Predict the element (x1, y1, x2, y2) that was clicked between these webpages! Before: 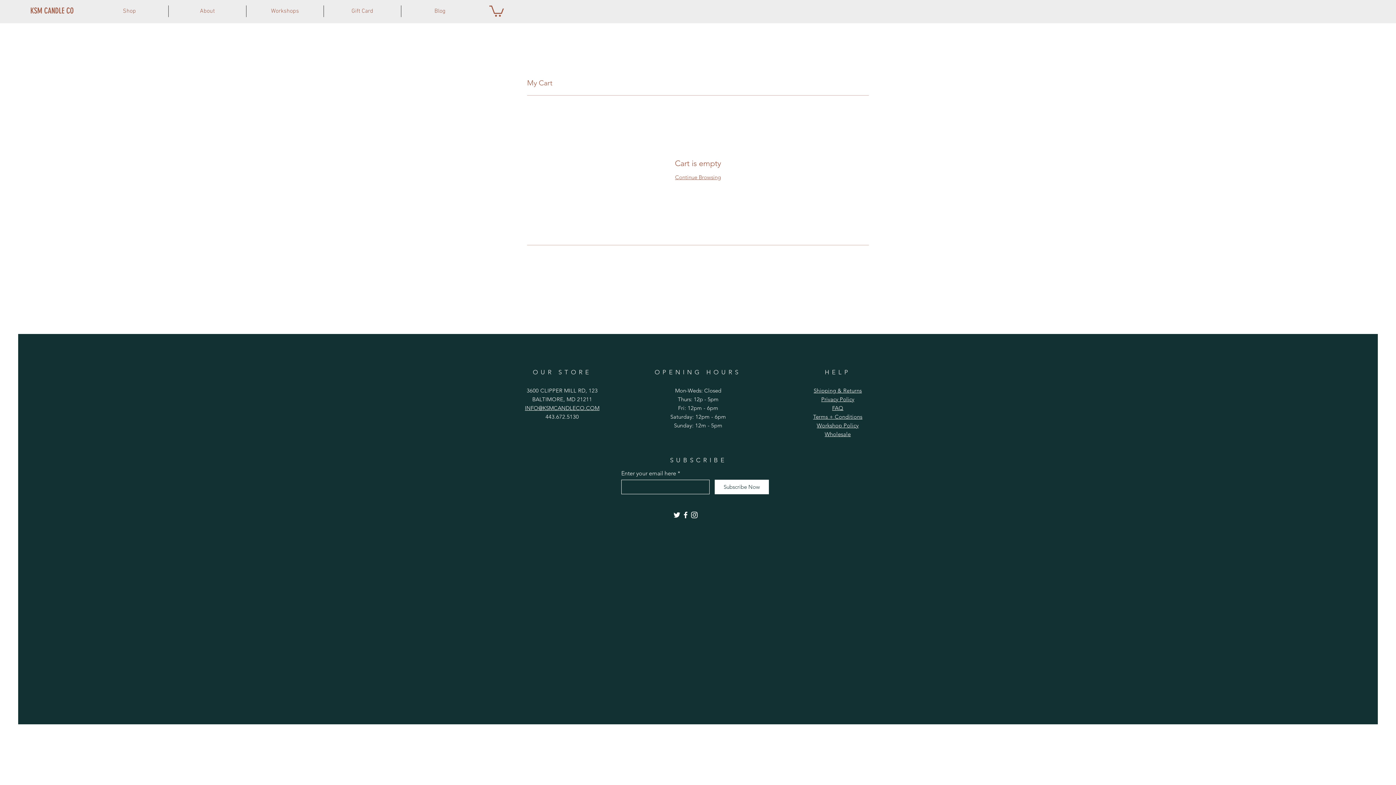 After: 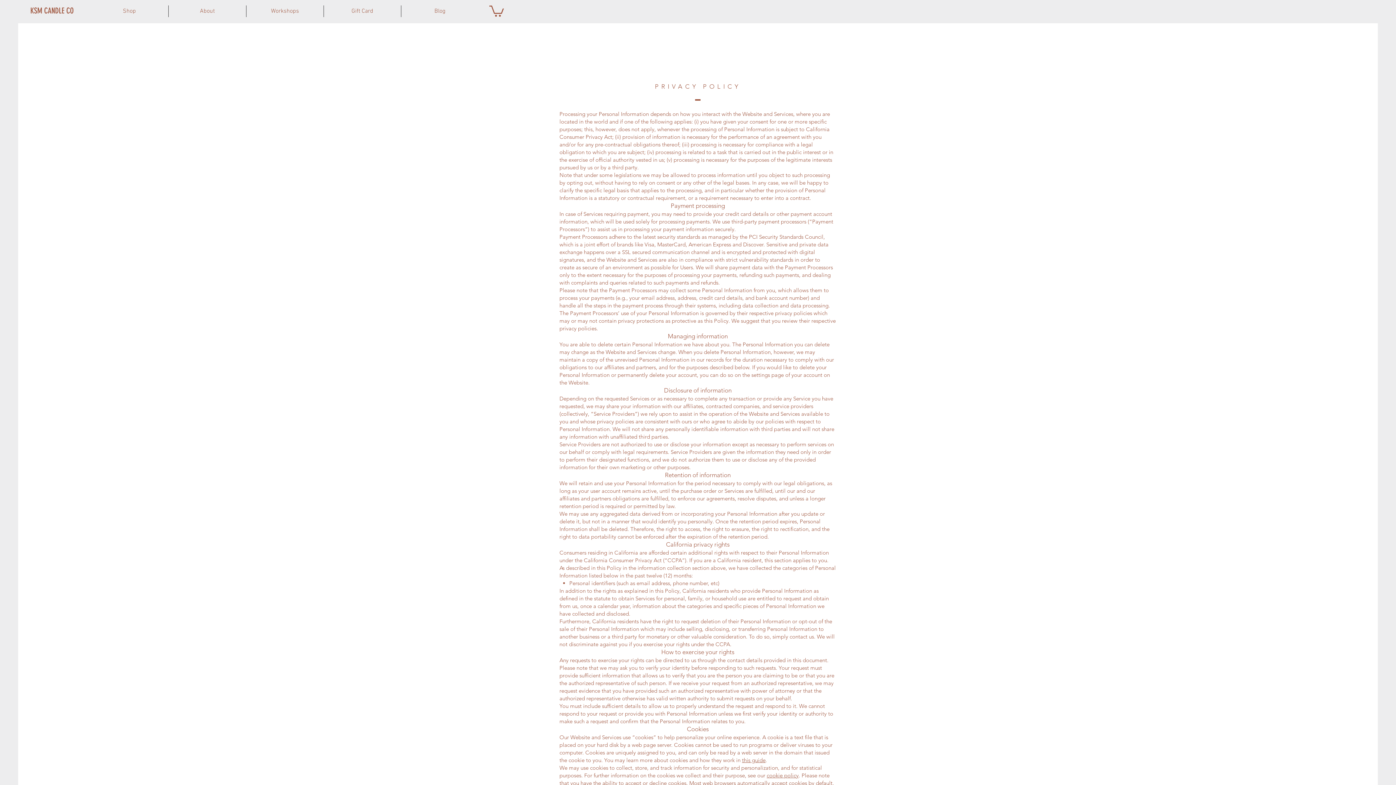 Action: label: Privacy Policy bbox: (821, 395, 854, 402)